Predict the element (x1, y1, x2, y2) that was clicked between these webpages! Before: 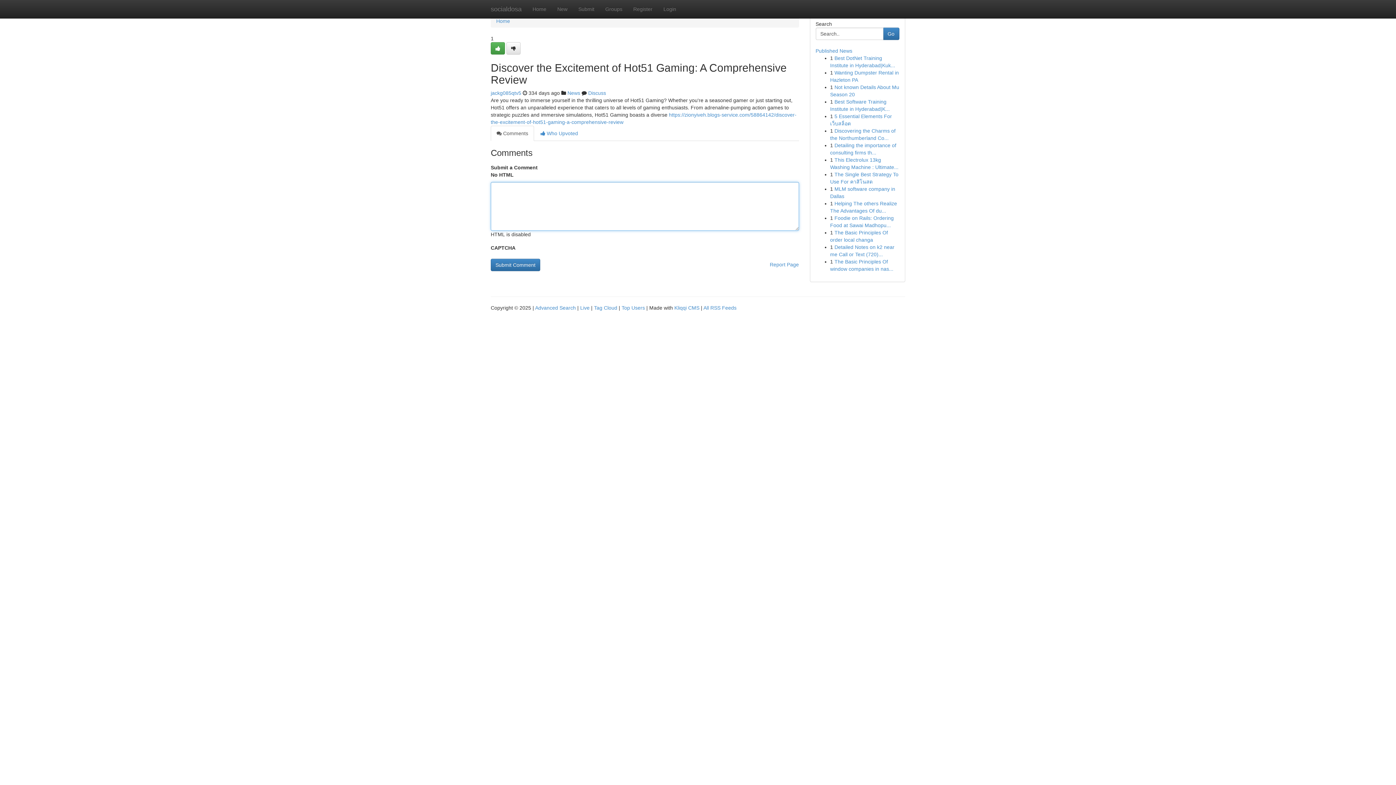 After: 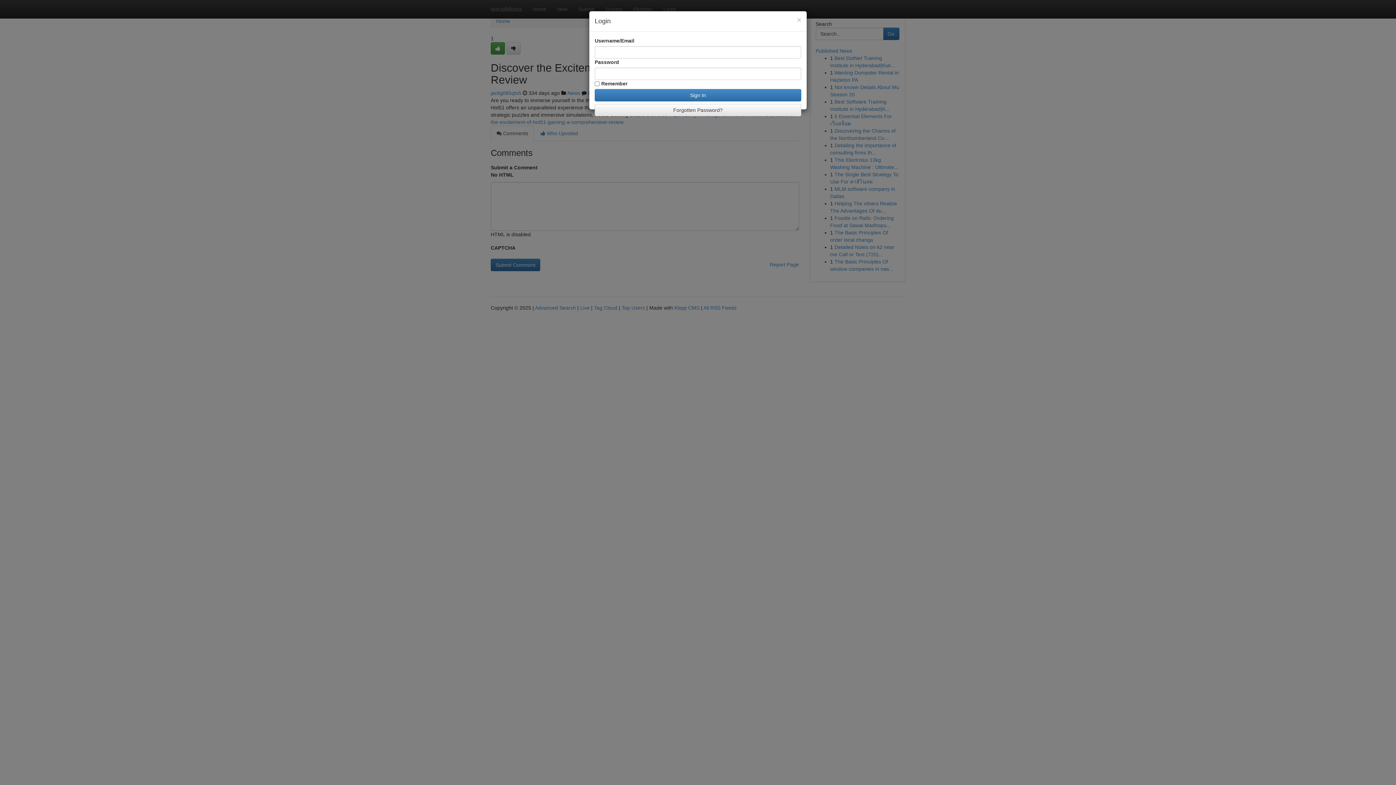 Action: label: Login bbox: (658, 0, 681, 18)